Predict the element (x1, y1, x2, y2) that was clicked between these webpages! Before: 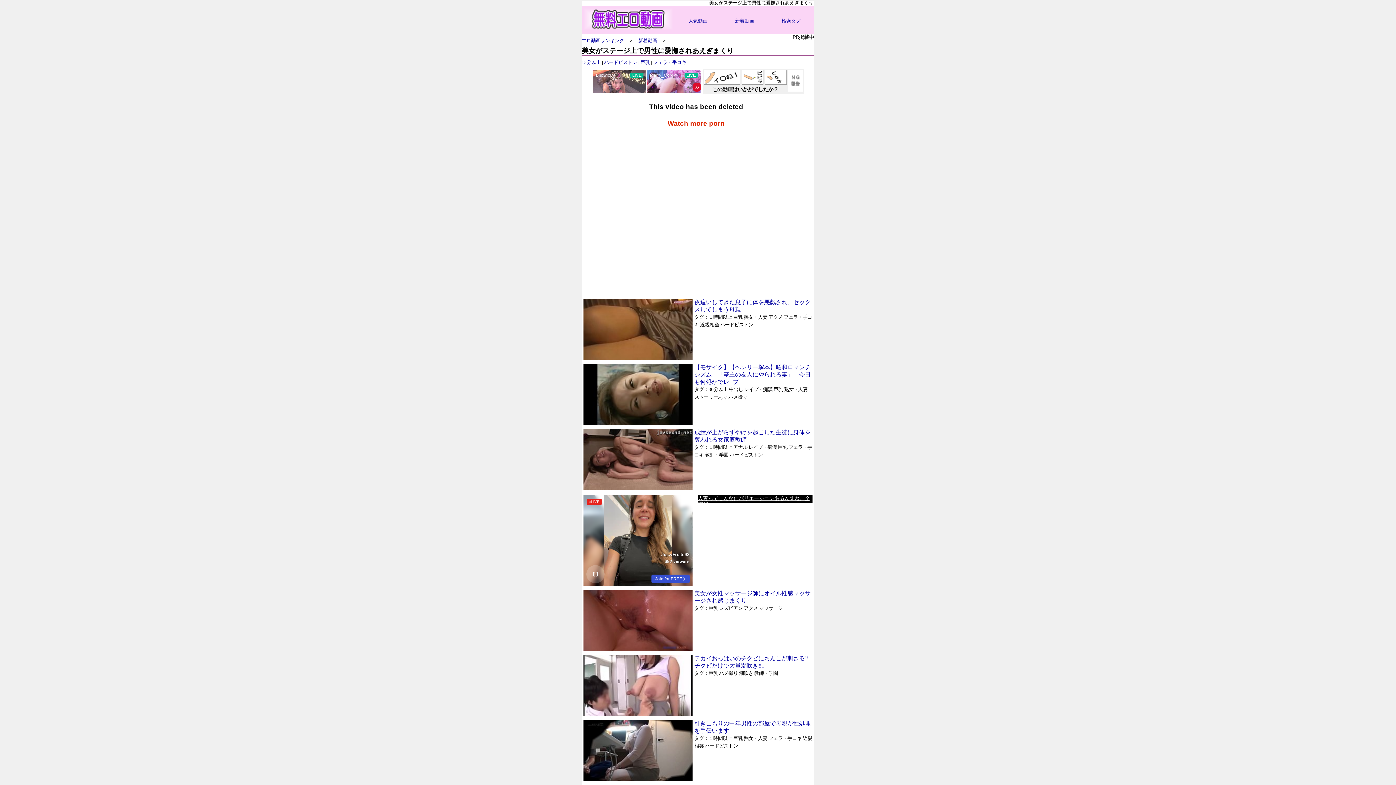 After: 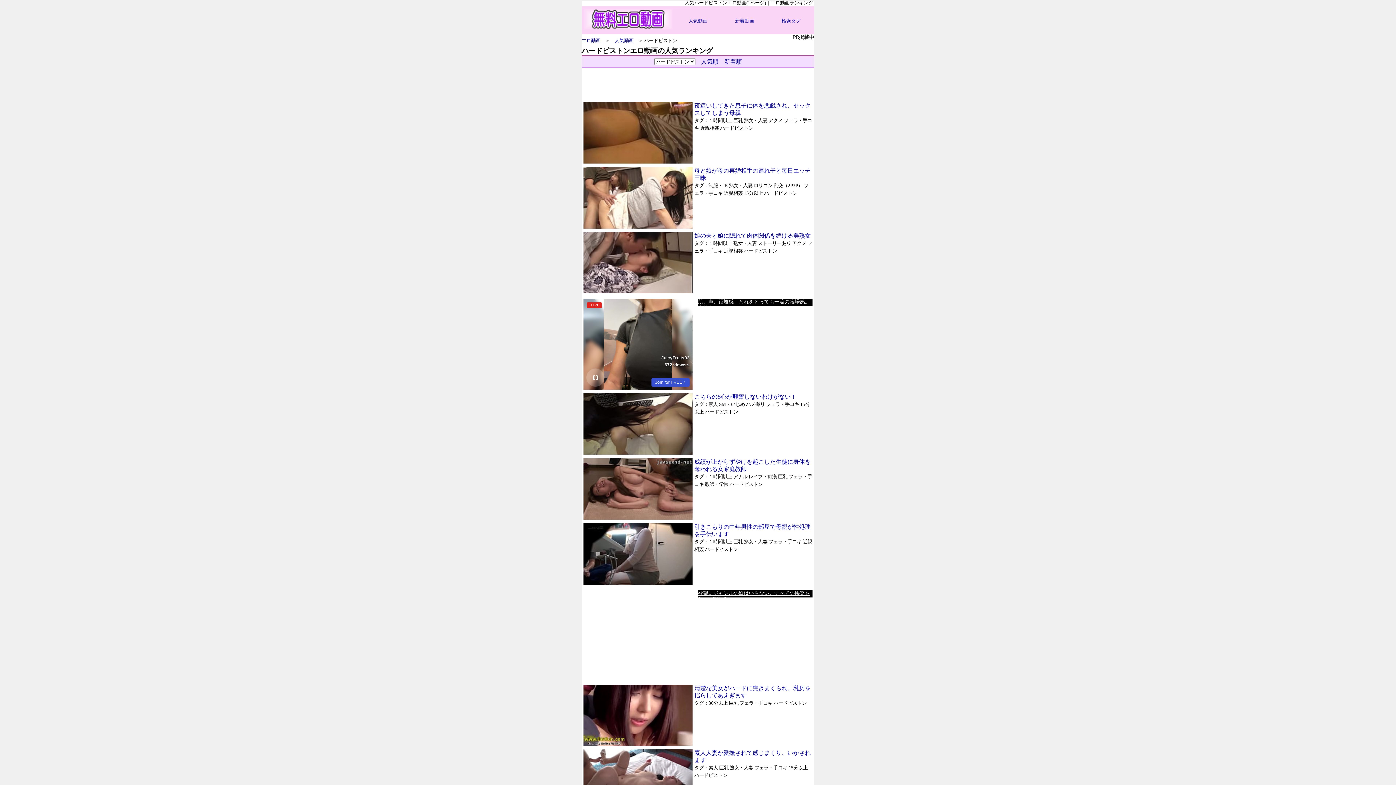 Action: bbox: (604, 60, 637, 65) label: ハードピストン